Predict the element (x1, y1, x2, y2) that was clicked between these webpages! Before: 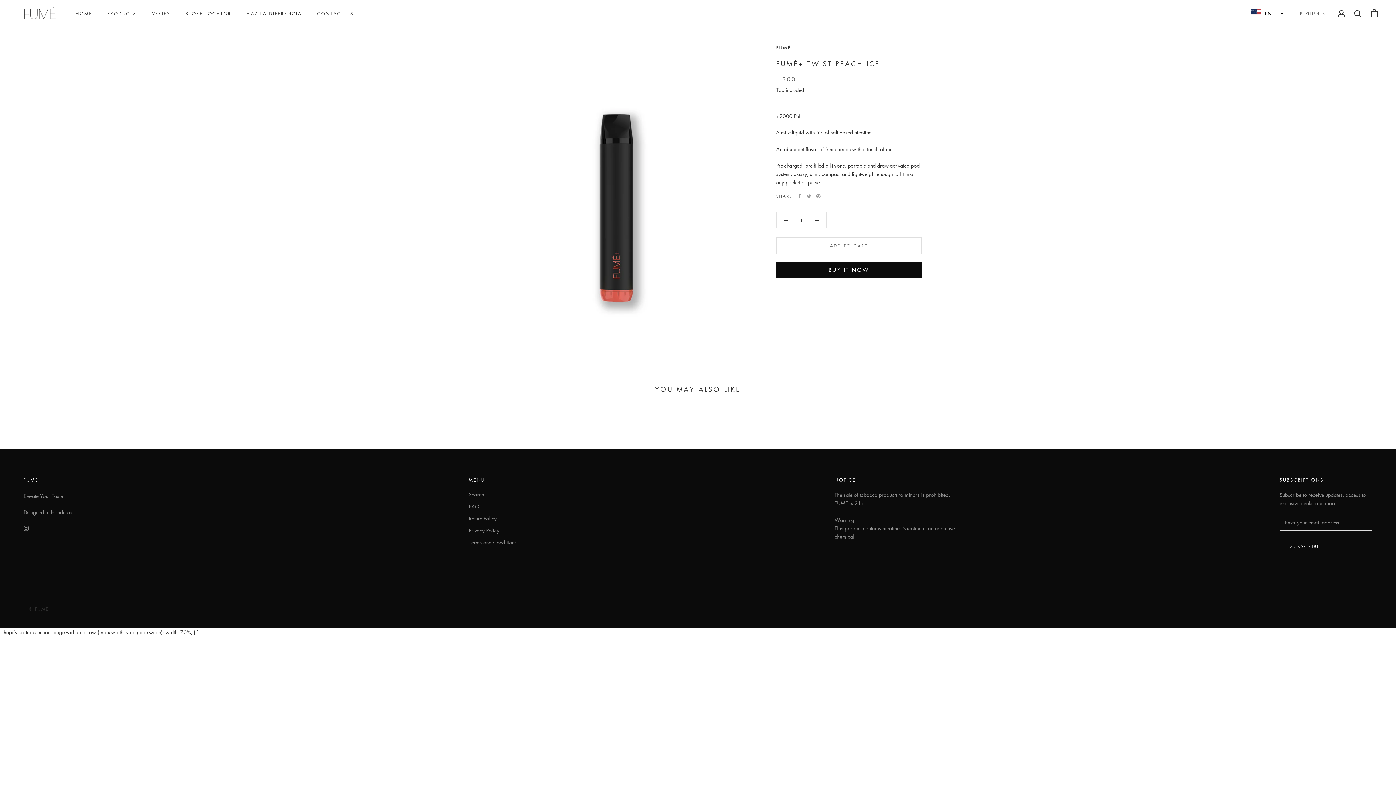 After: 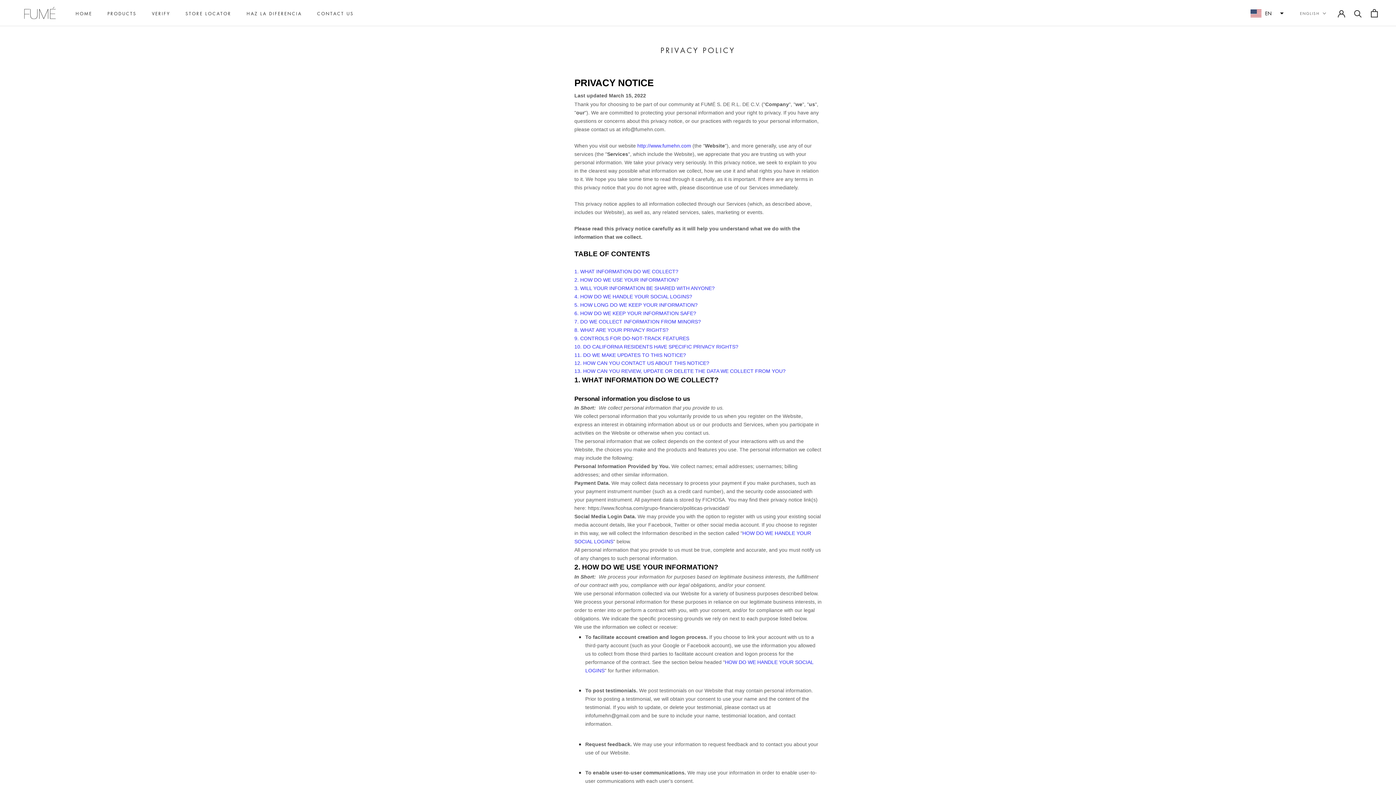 Action: bbox: (468, 526, 516, 534) label: Privacy Policy